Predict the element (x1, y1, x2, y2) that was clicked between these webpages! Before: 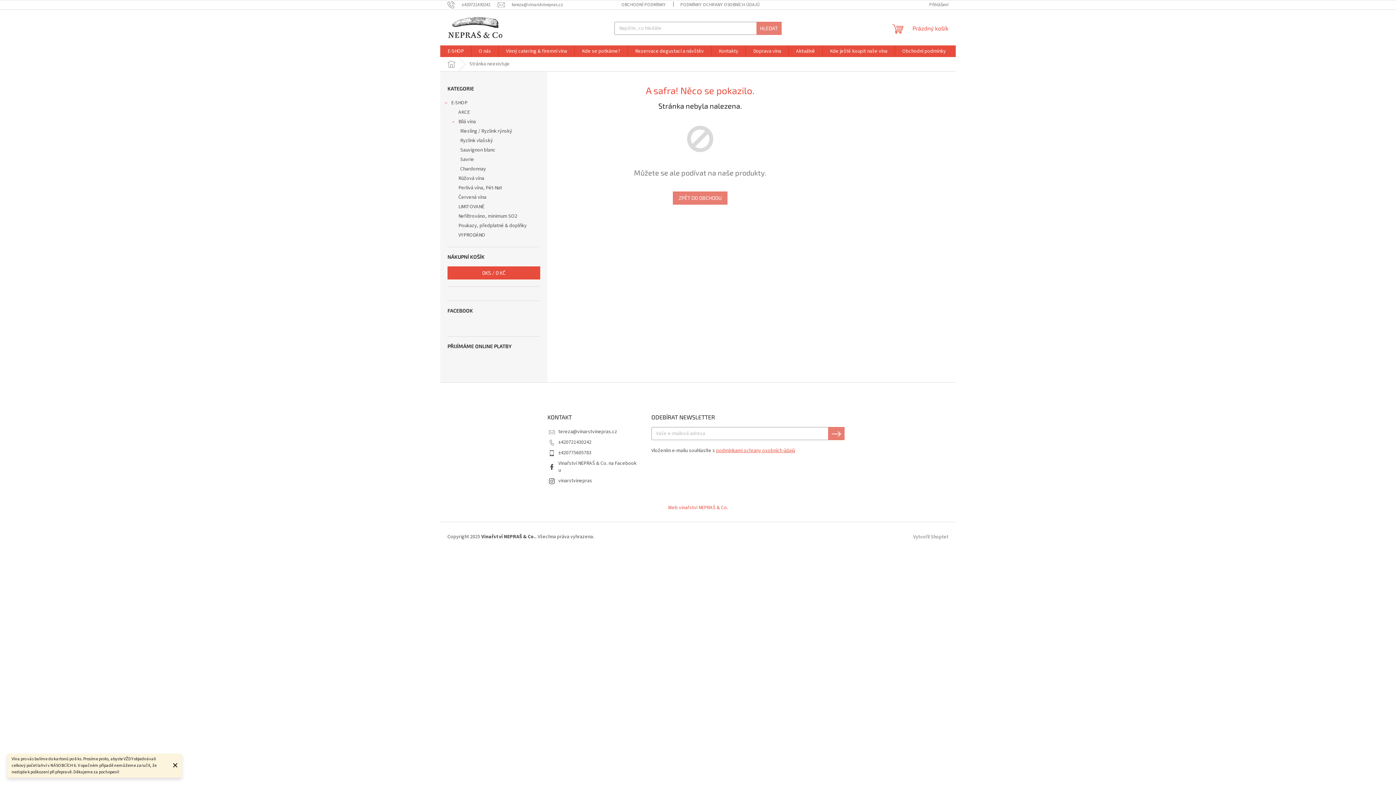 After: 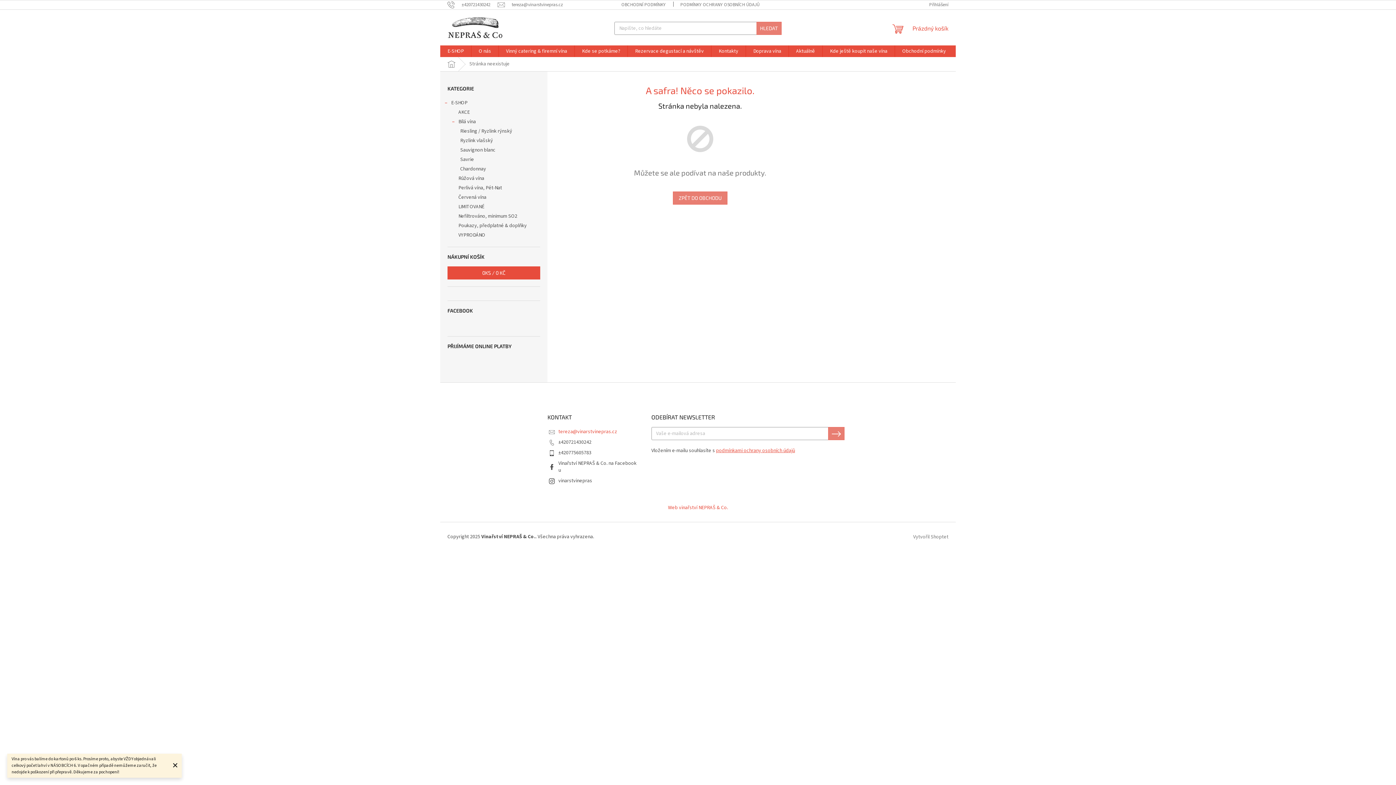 Action: label: tereza@vinarstvinepras.cz bbox: (558, 428, 617, 435)